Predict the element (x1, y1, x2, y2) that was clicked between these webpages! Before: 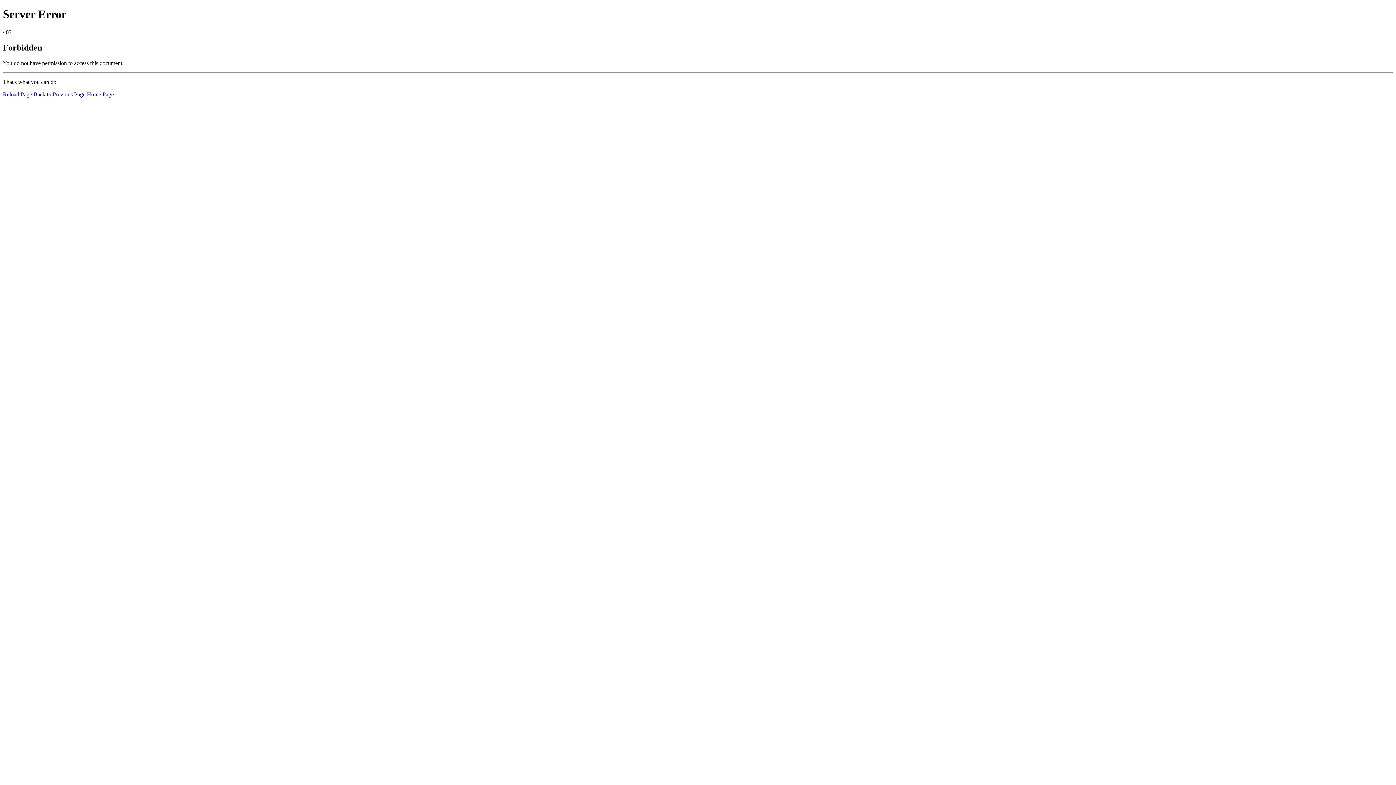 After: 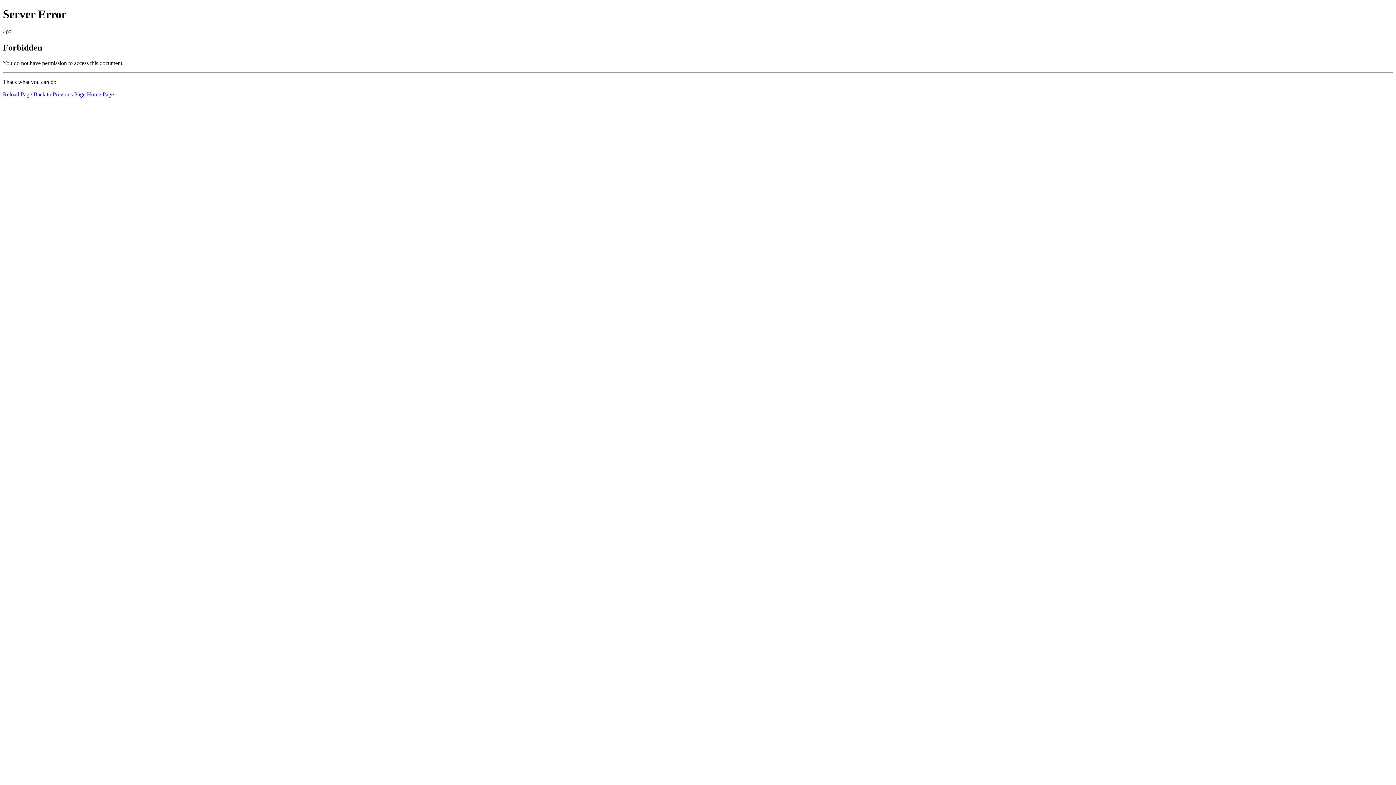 Action: label: Home Page bbox: (86, 91, 113, 97)